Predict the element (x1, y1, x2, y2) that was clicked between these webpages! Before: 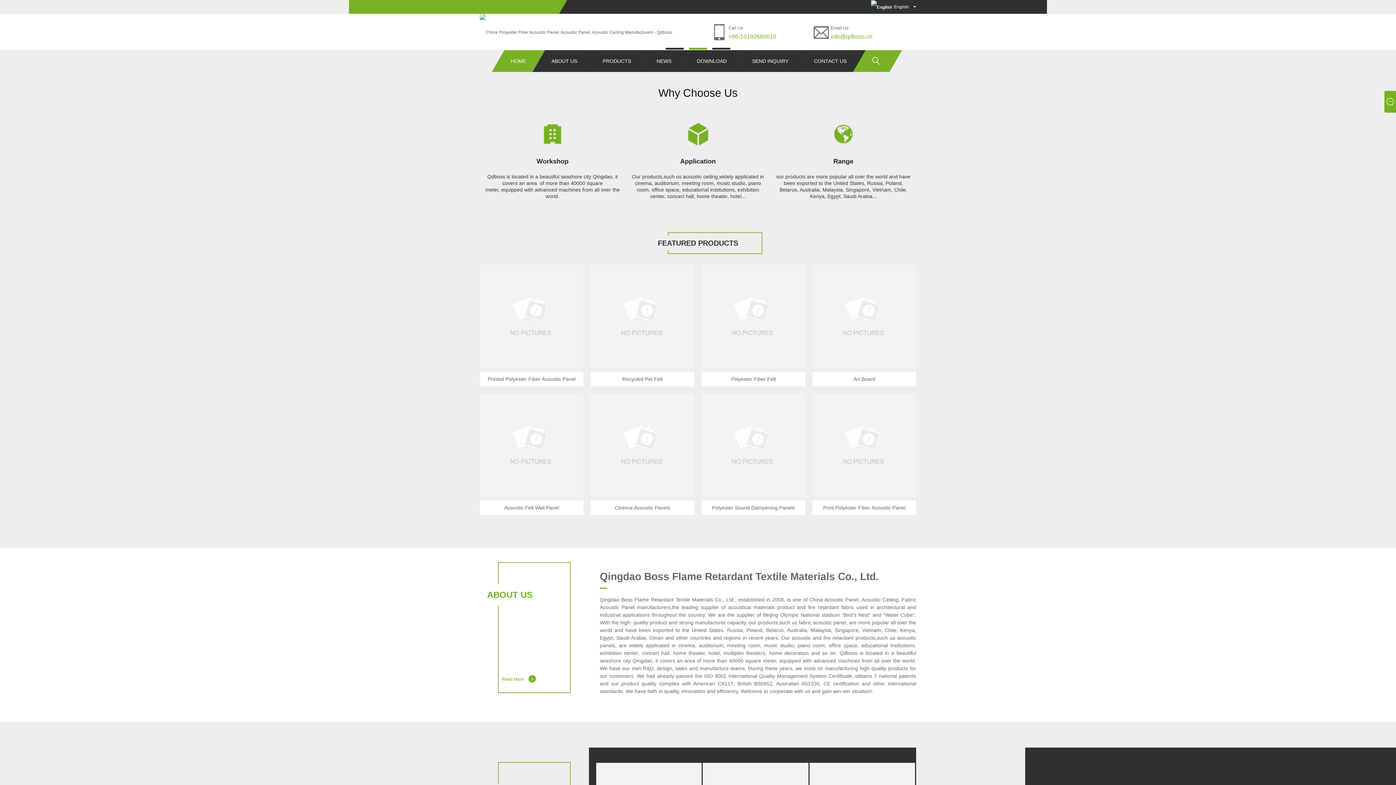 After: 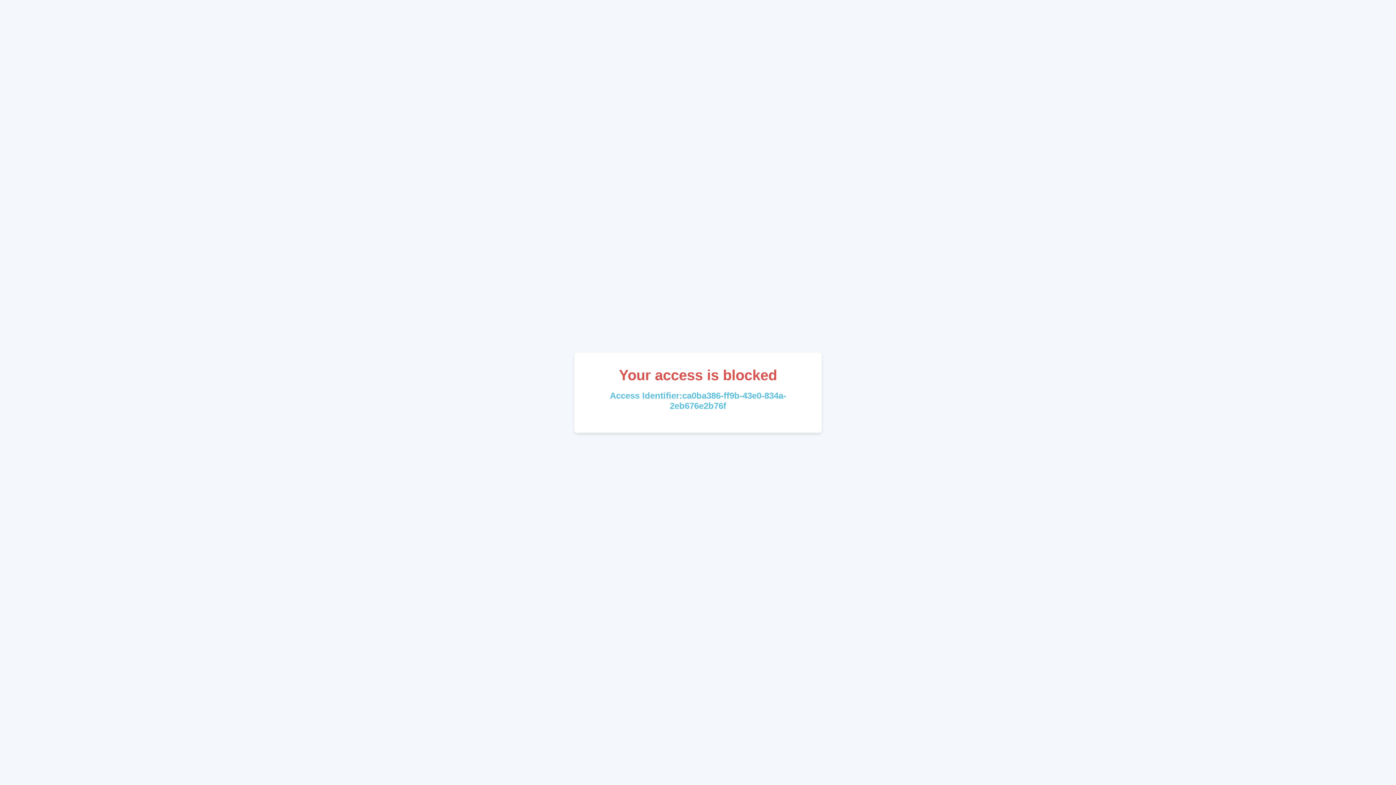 Action: label: Print Polyester Fiber Acoustic Panel bbox: (812, 393, 916, 515)